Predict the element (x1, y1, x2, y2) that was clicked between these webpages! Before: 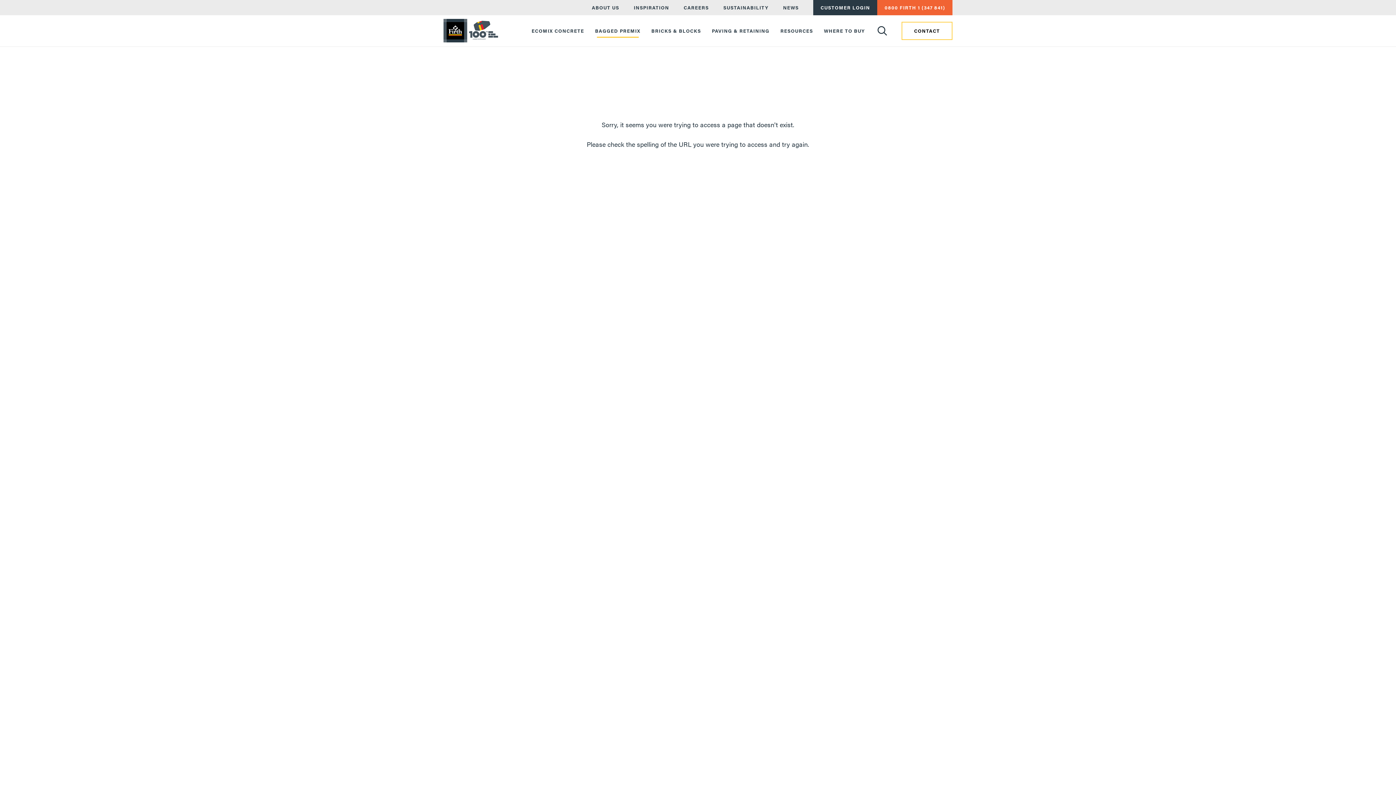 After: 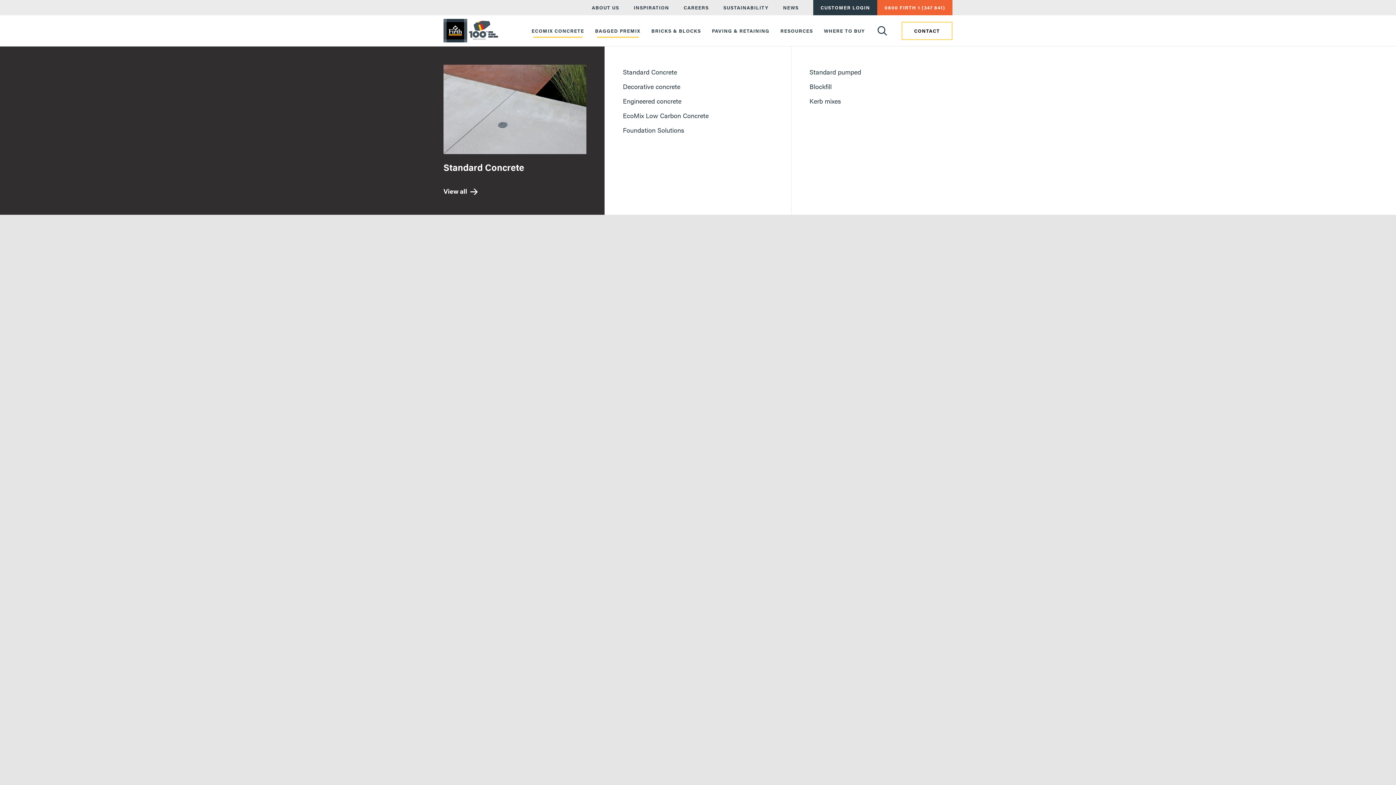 Action: bbox: (526, 18, 589, 42) label: ECOMIX CONCRETE